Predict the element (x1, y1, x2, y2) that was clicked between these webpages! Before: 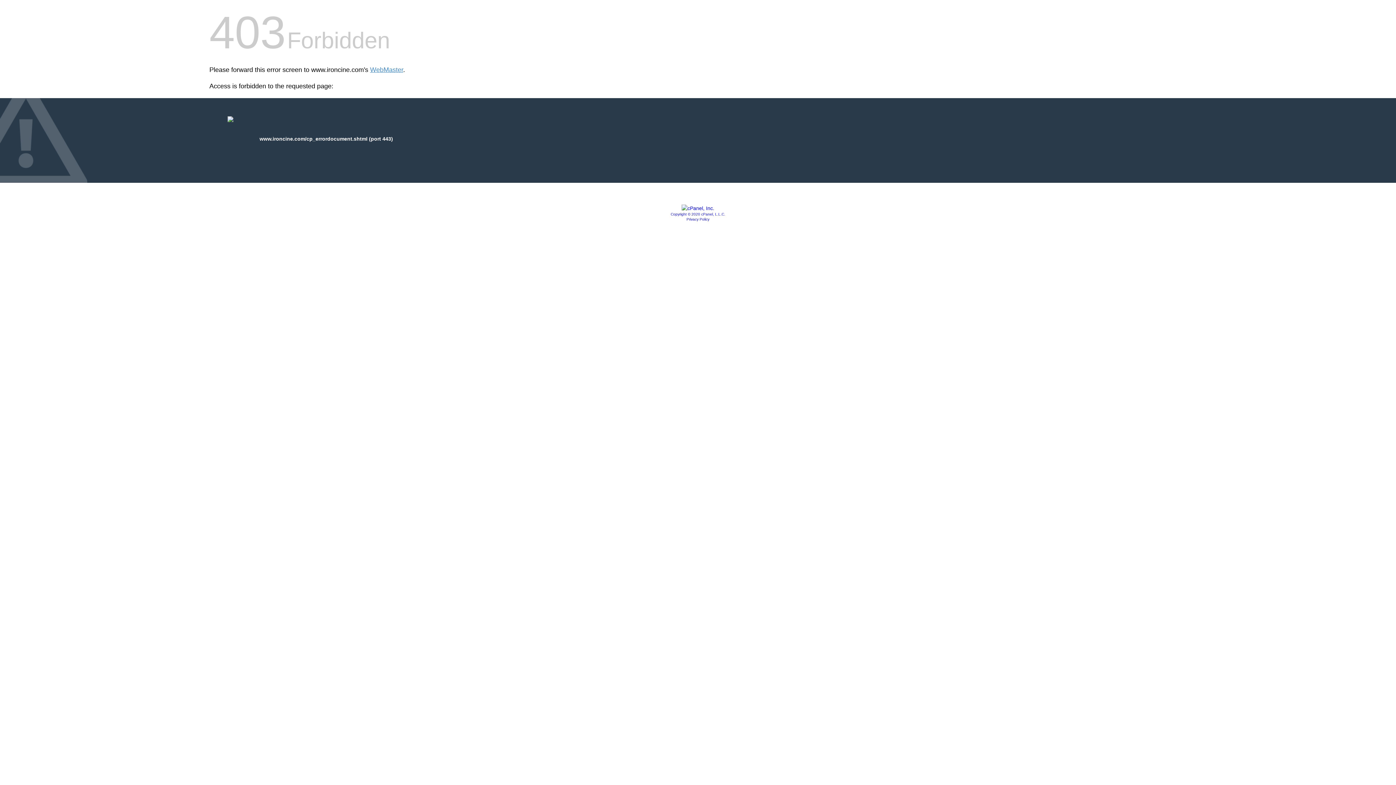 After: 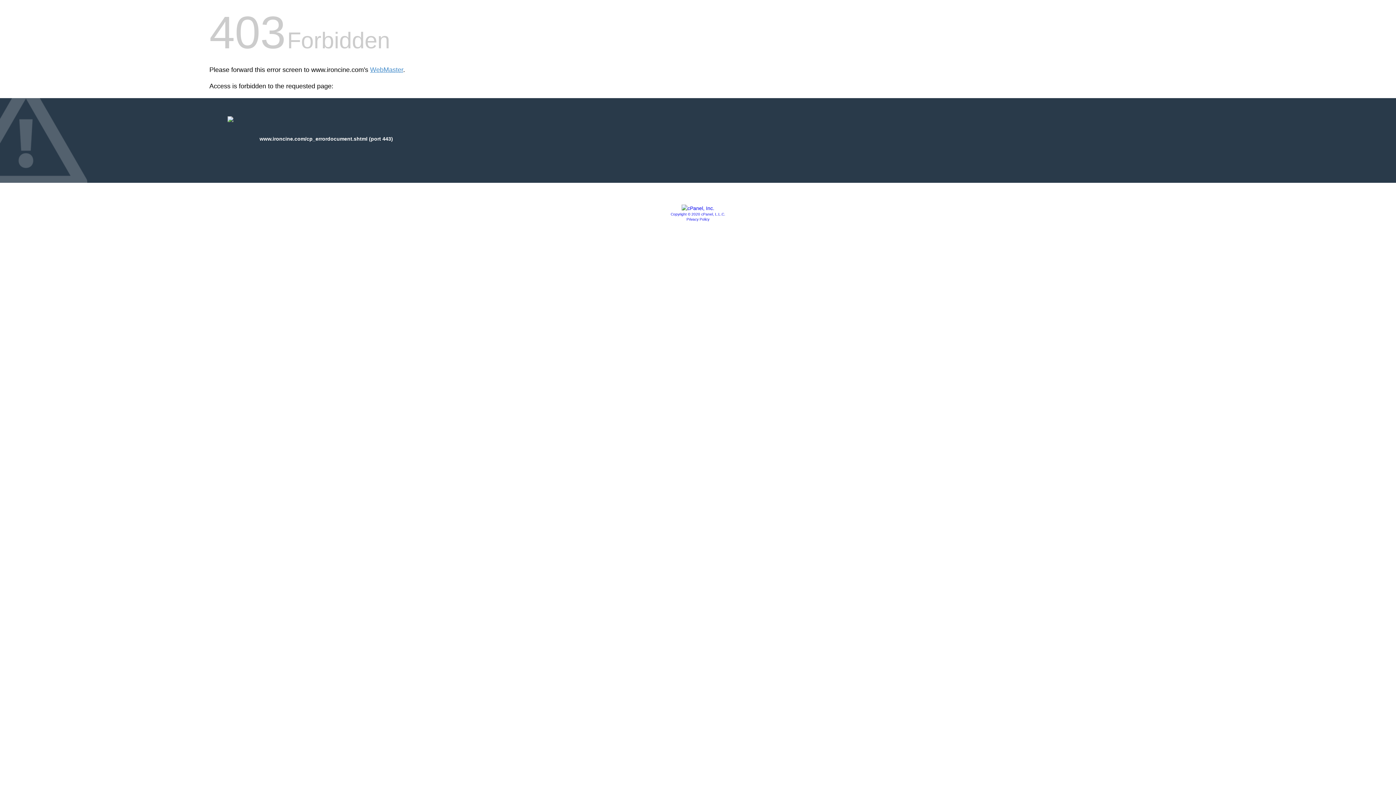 Action: bbox: (670, 212, 725, 216) label: Copyright © 2020 cPanel, L.L.C.